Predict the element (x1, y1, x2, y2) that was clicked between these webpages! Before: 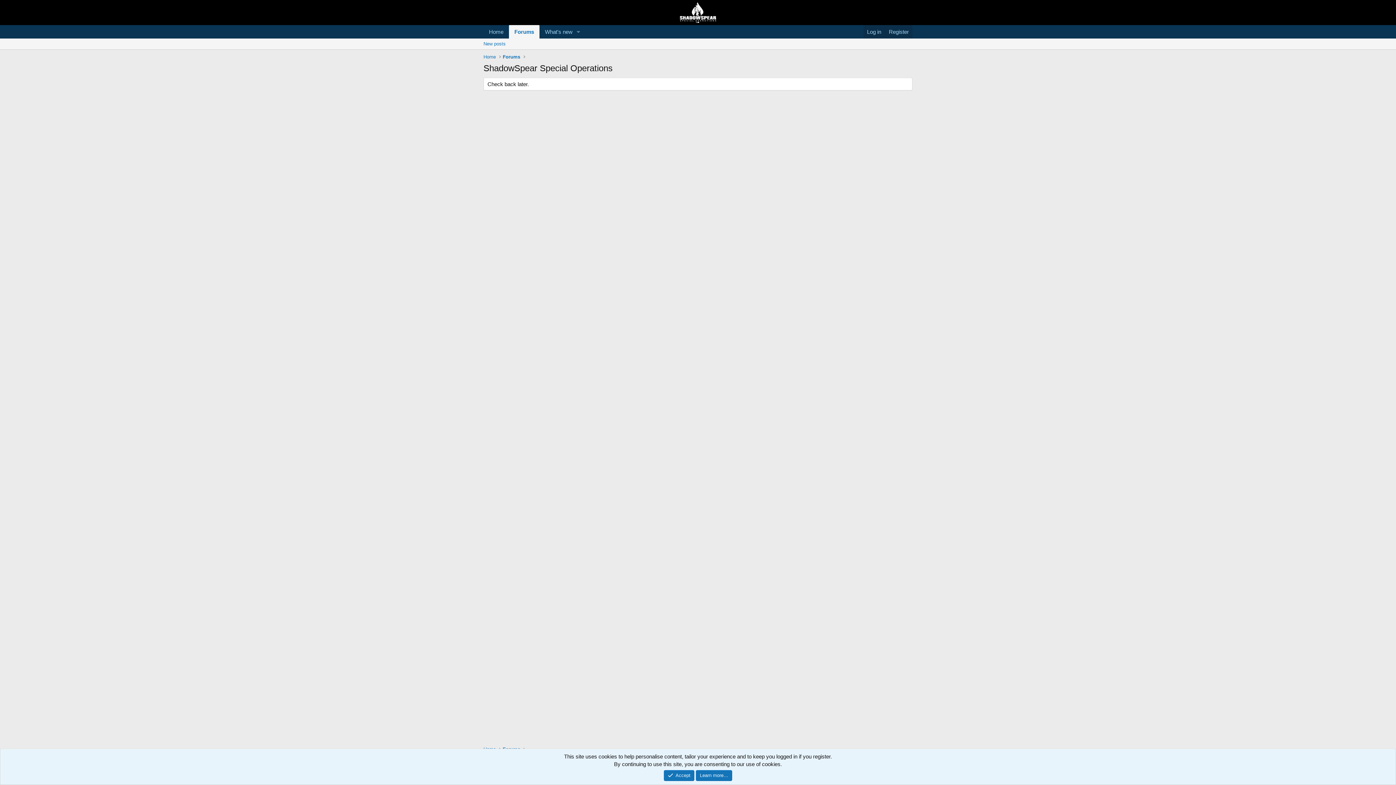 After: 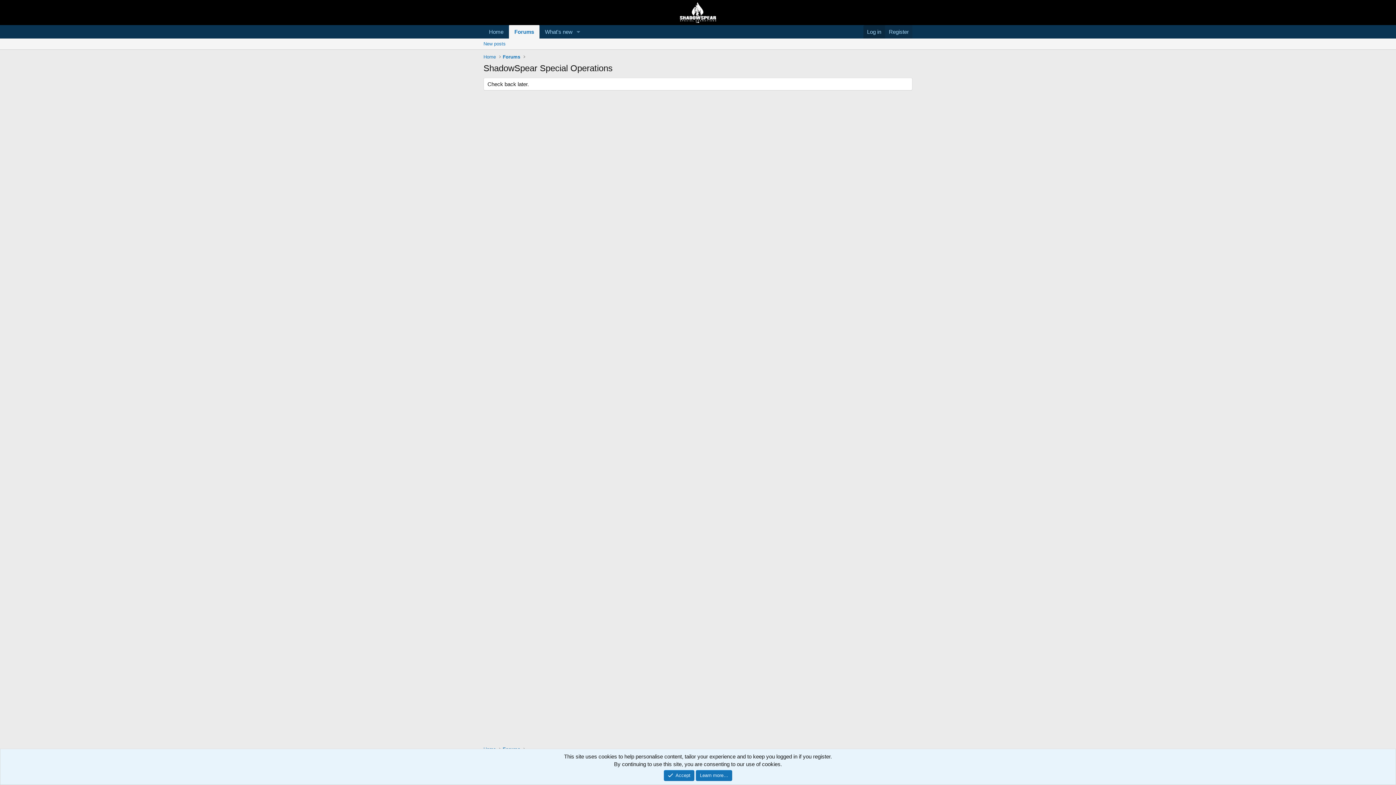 Action: label: Log in bbox: (863, 25, 885, 38)